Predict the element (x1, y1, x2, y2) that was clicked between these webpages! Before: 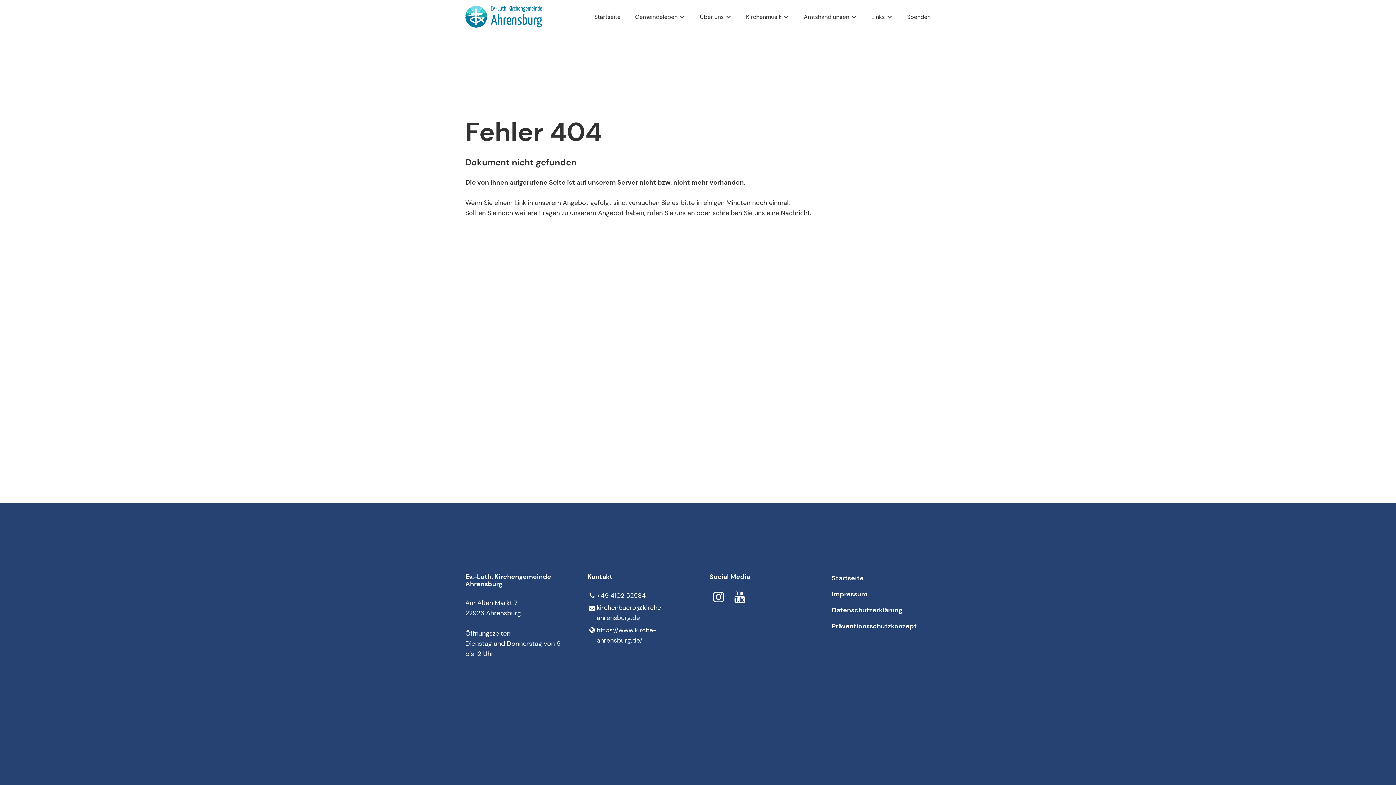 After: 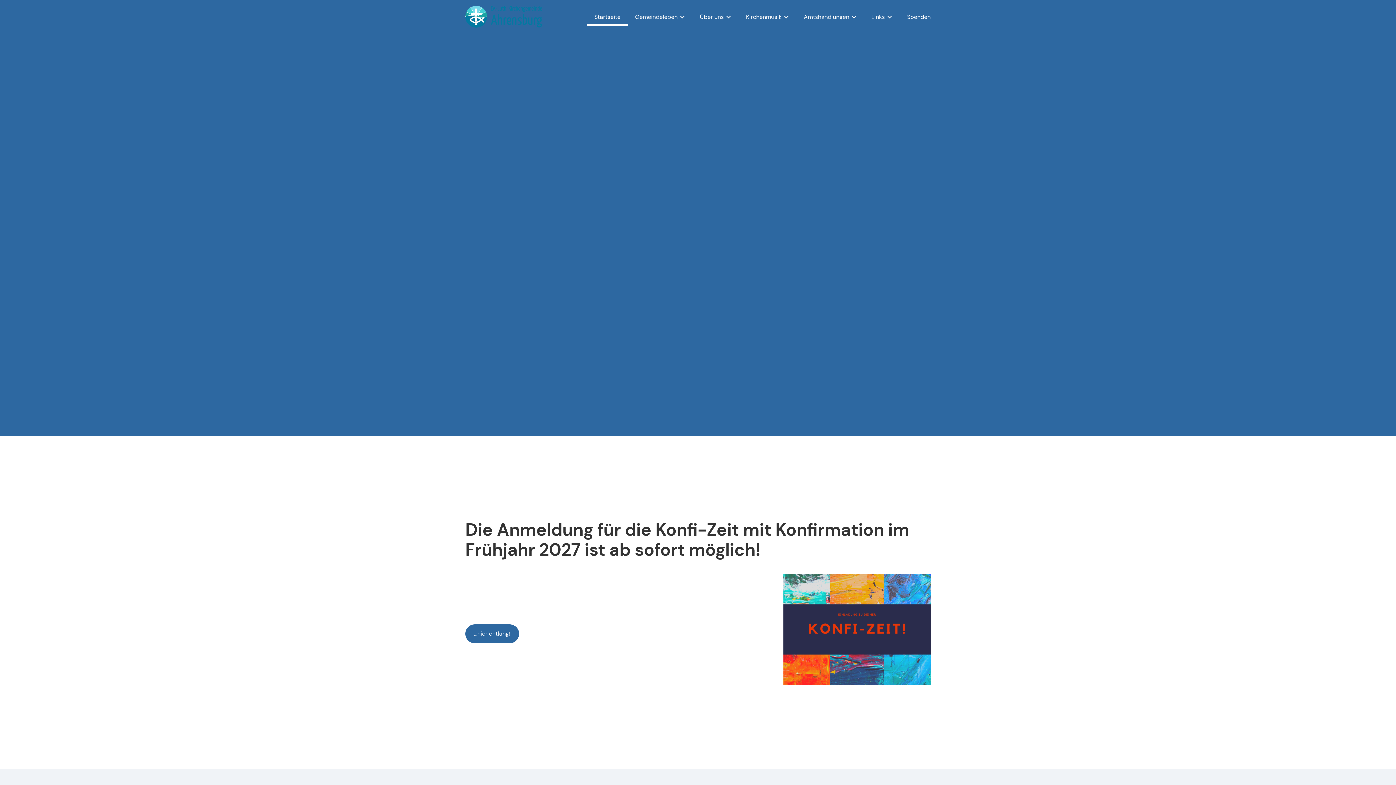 Action: label: https://www.​kirche-ahrensburg.​de/ bbox: (587, 625, 686, 645)